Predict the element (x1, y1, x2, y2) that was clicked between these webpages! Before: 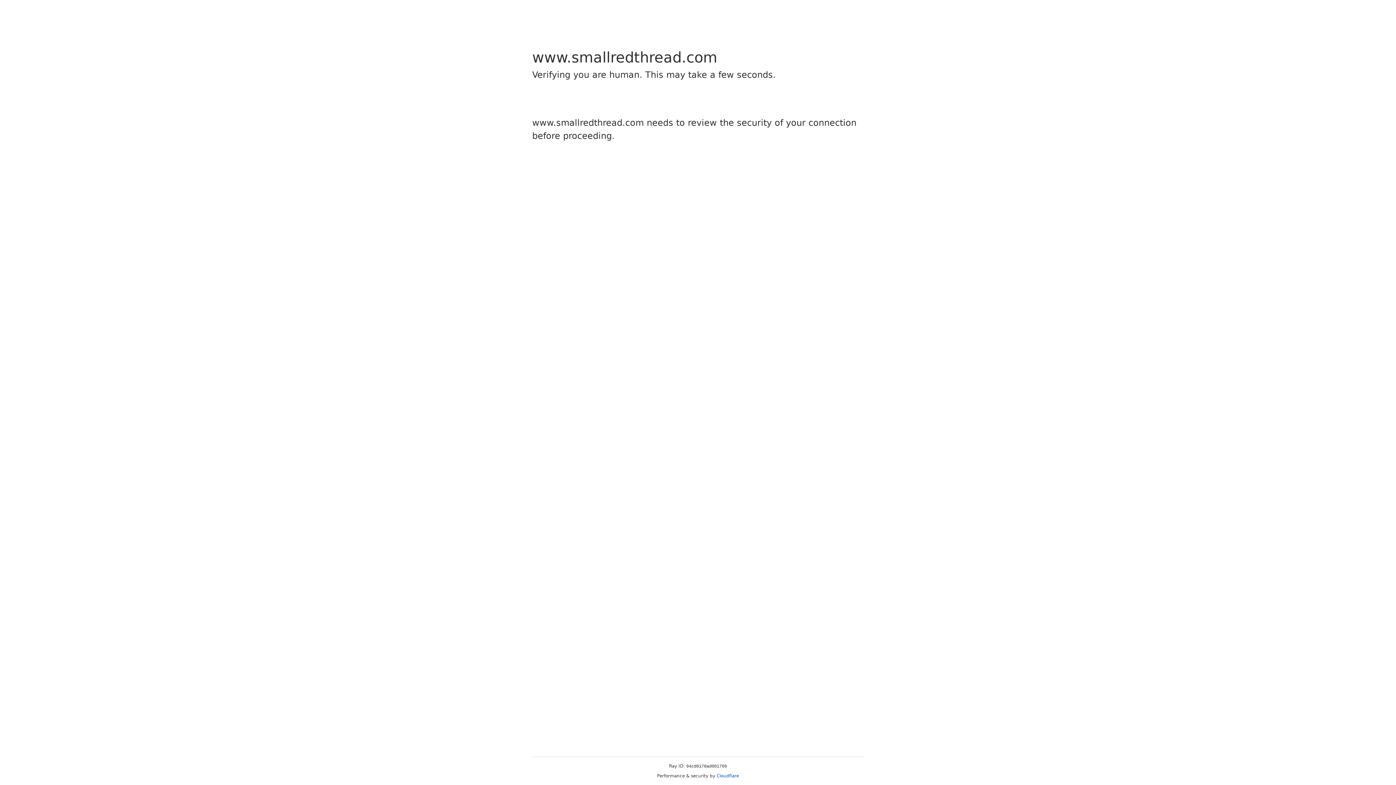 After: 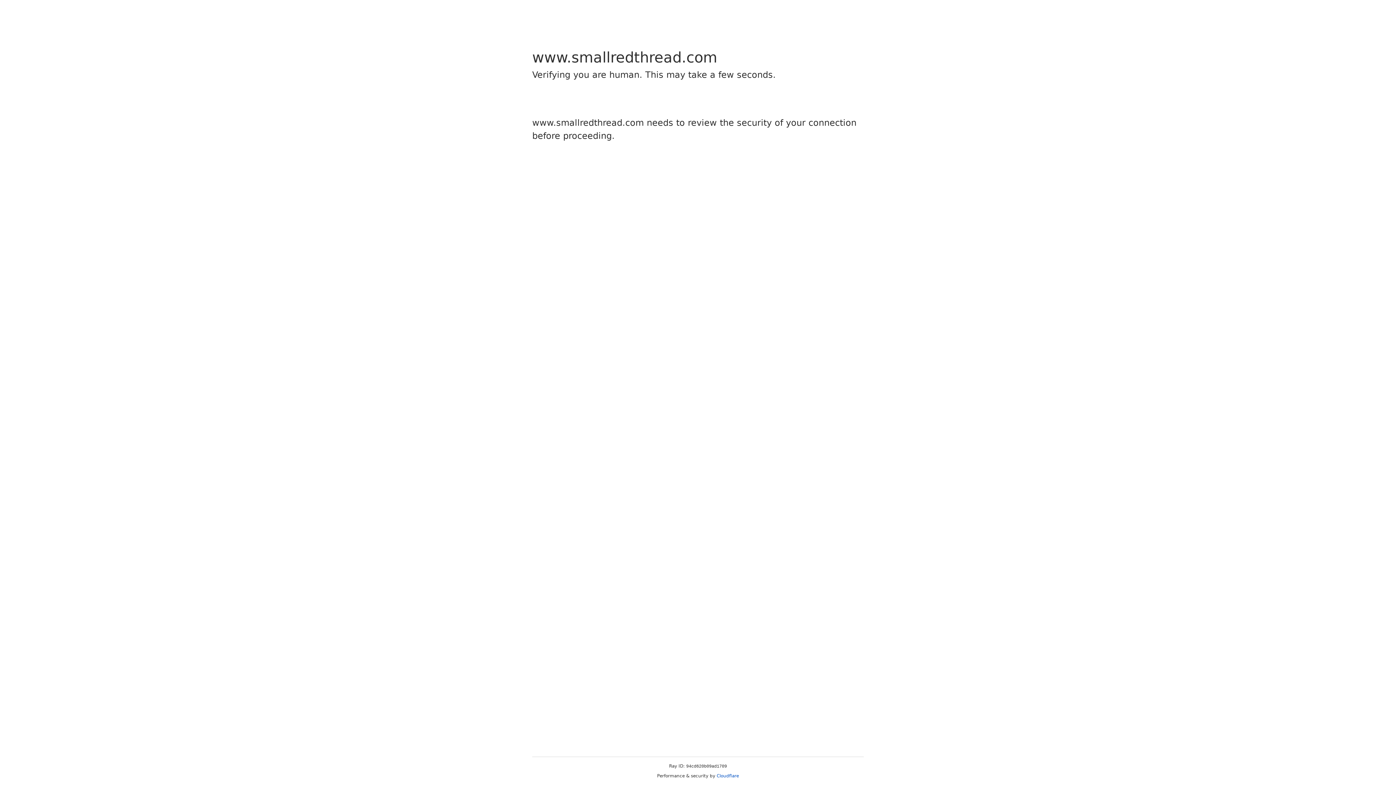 Action: bbox: (716, 773, 739, 778) label: Cloudflare